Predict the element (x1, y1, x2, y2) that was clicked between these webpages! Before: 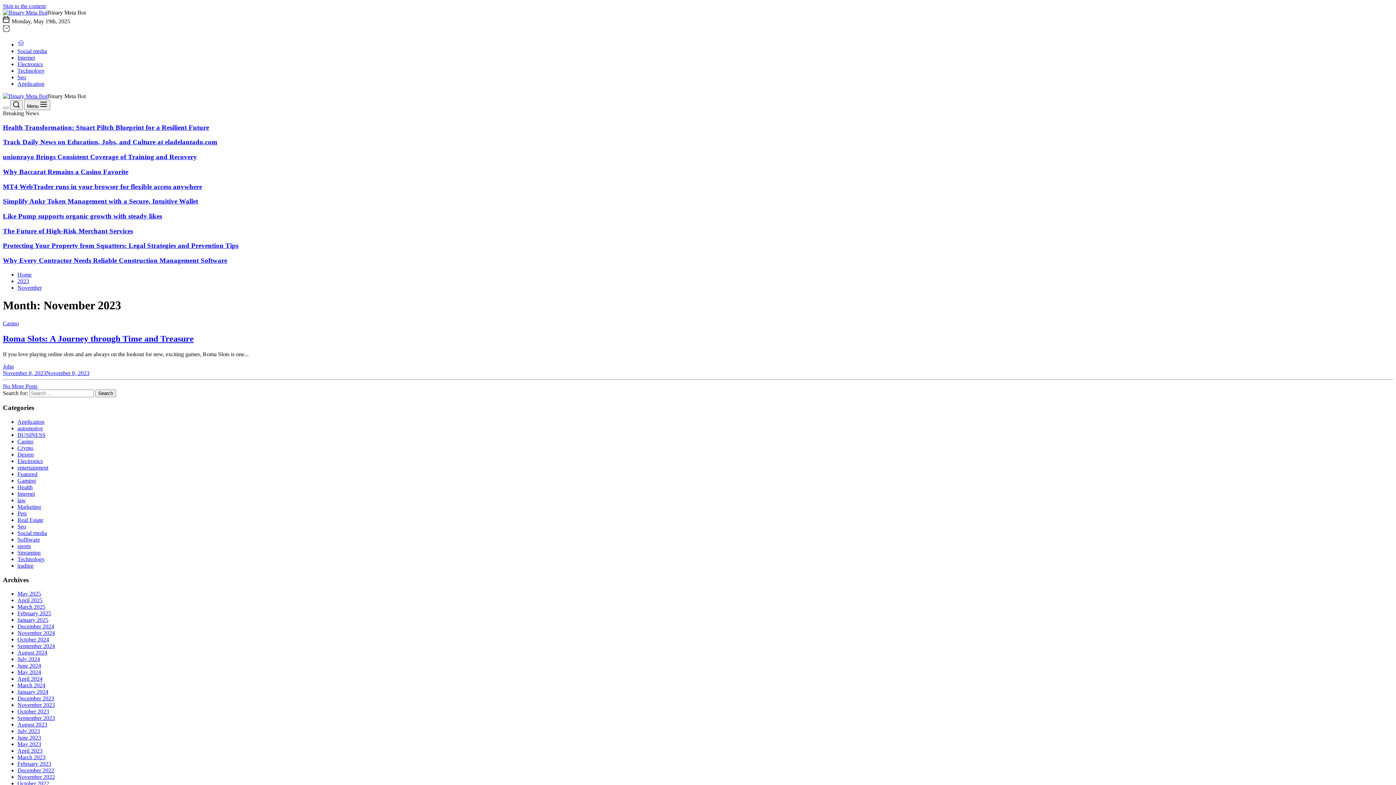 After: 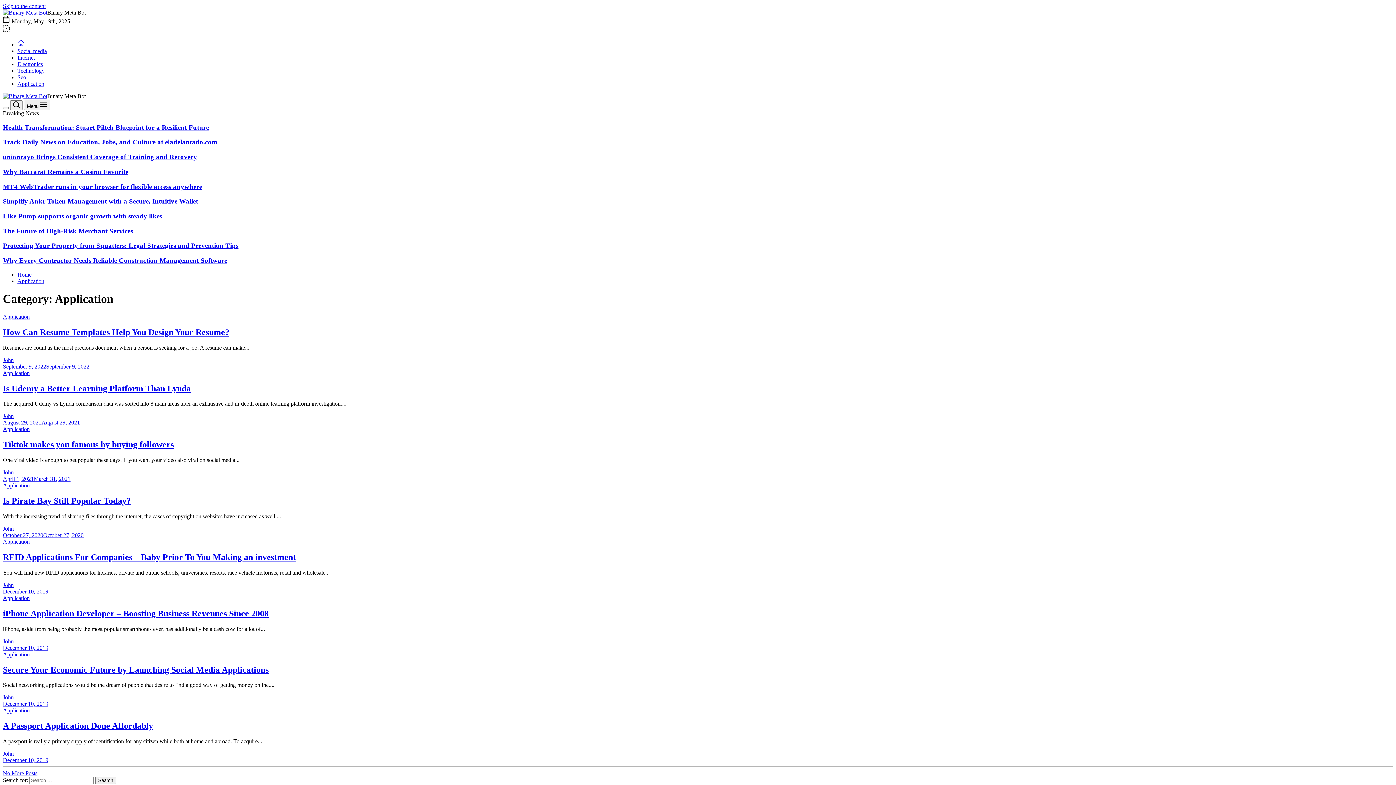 Action: bbox: (17, 418, 44, 425) label: Application